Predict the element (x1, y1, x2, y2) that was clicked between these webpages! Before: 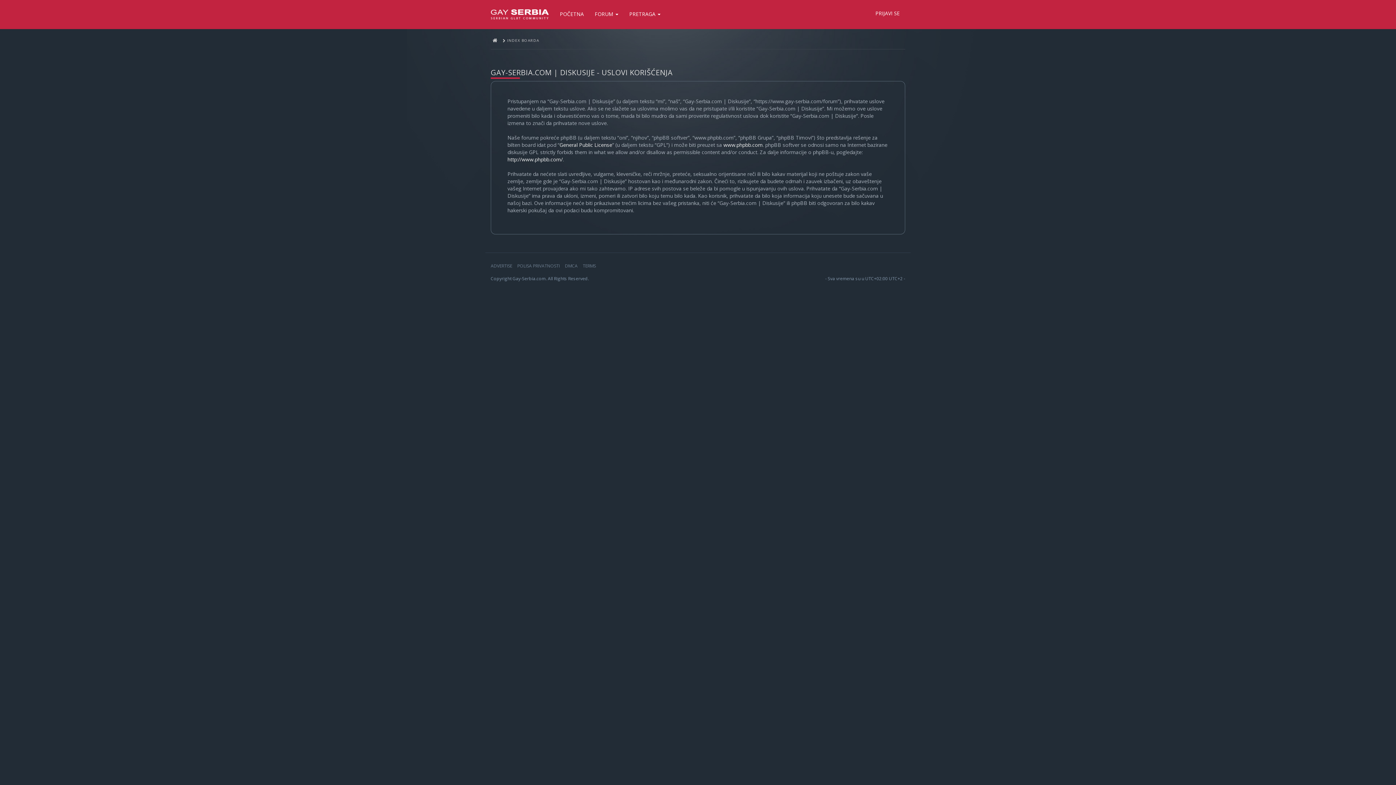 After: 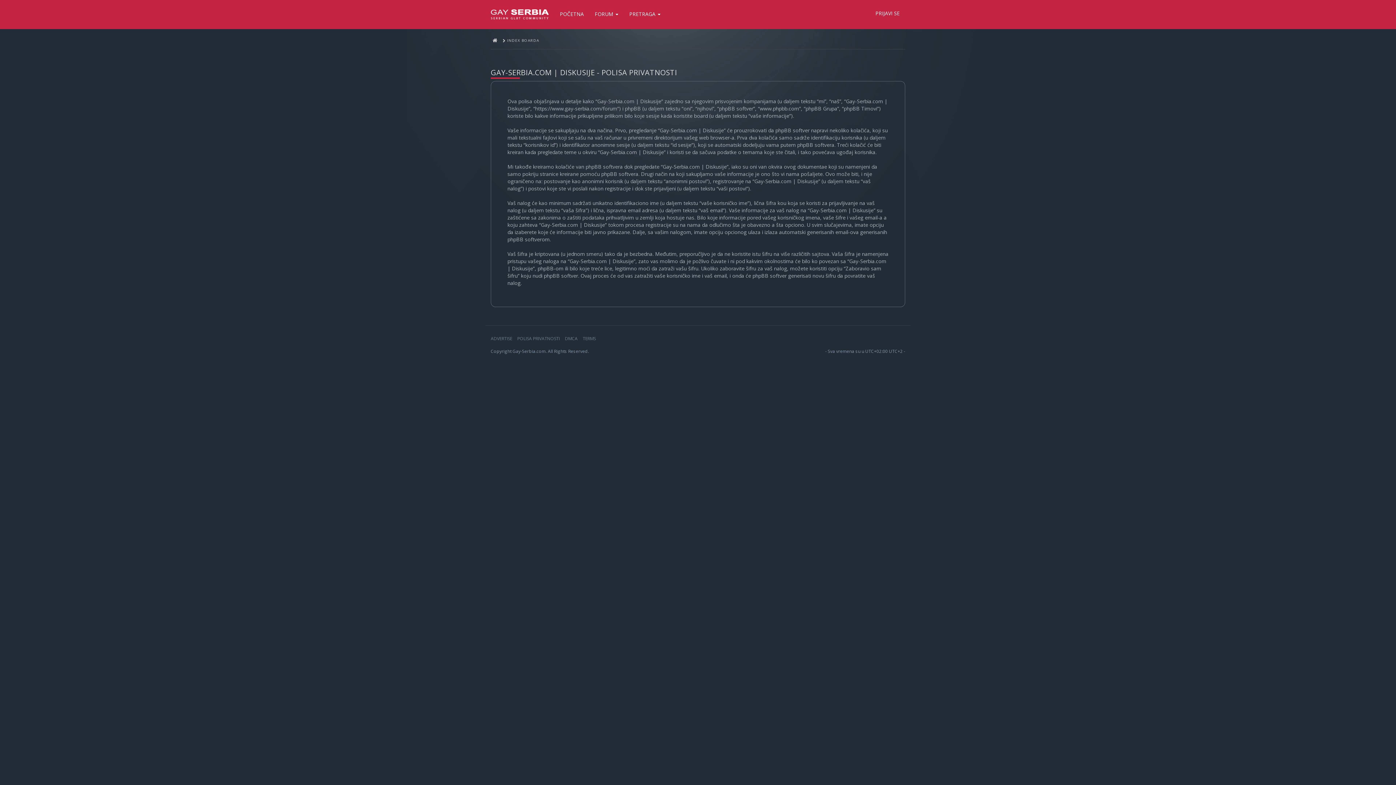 Action: bbox: (517, 262, 560, 269) label: POLISA PRIVATNOSTI